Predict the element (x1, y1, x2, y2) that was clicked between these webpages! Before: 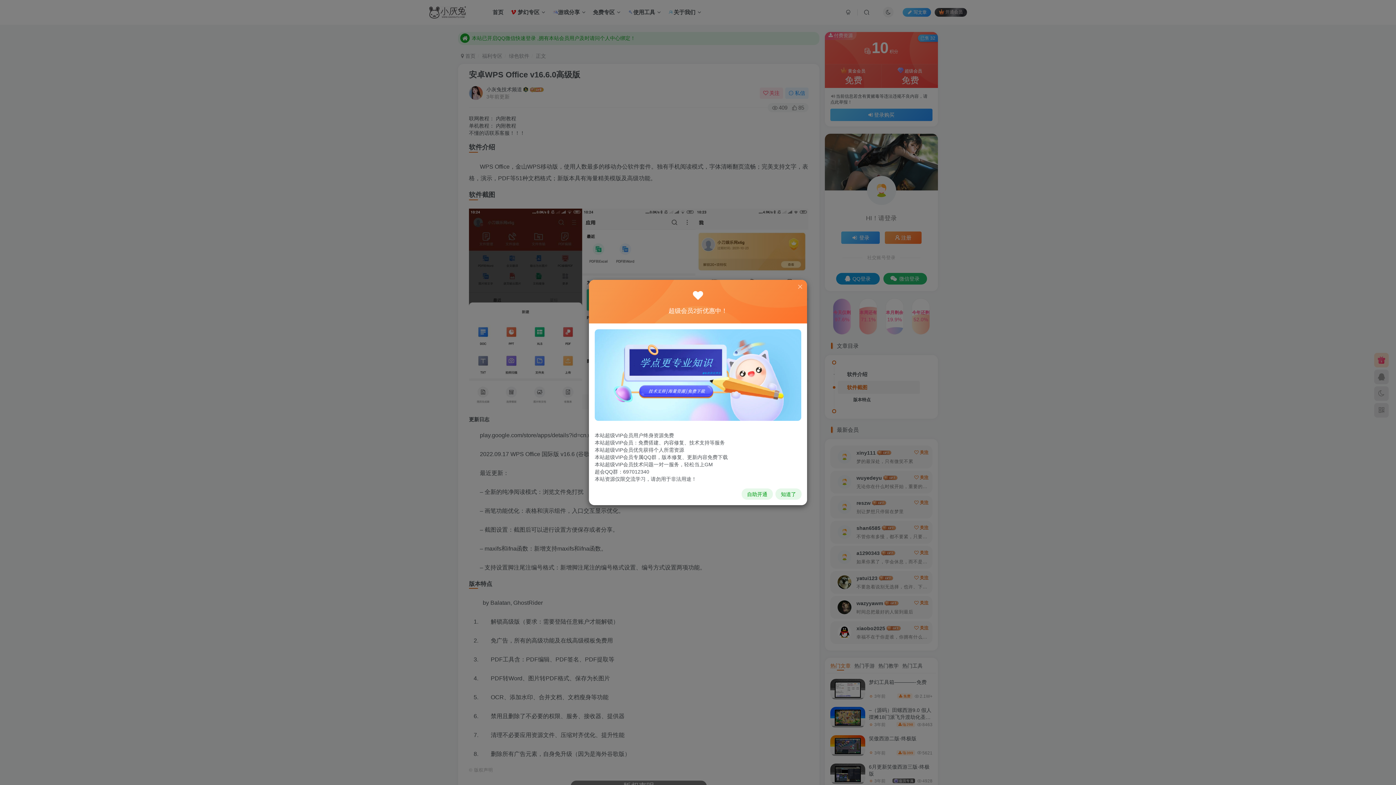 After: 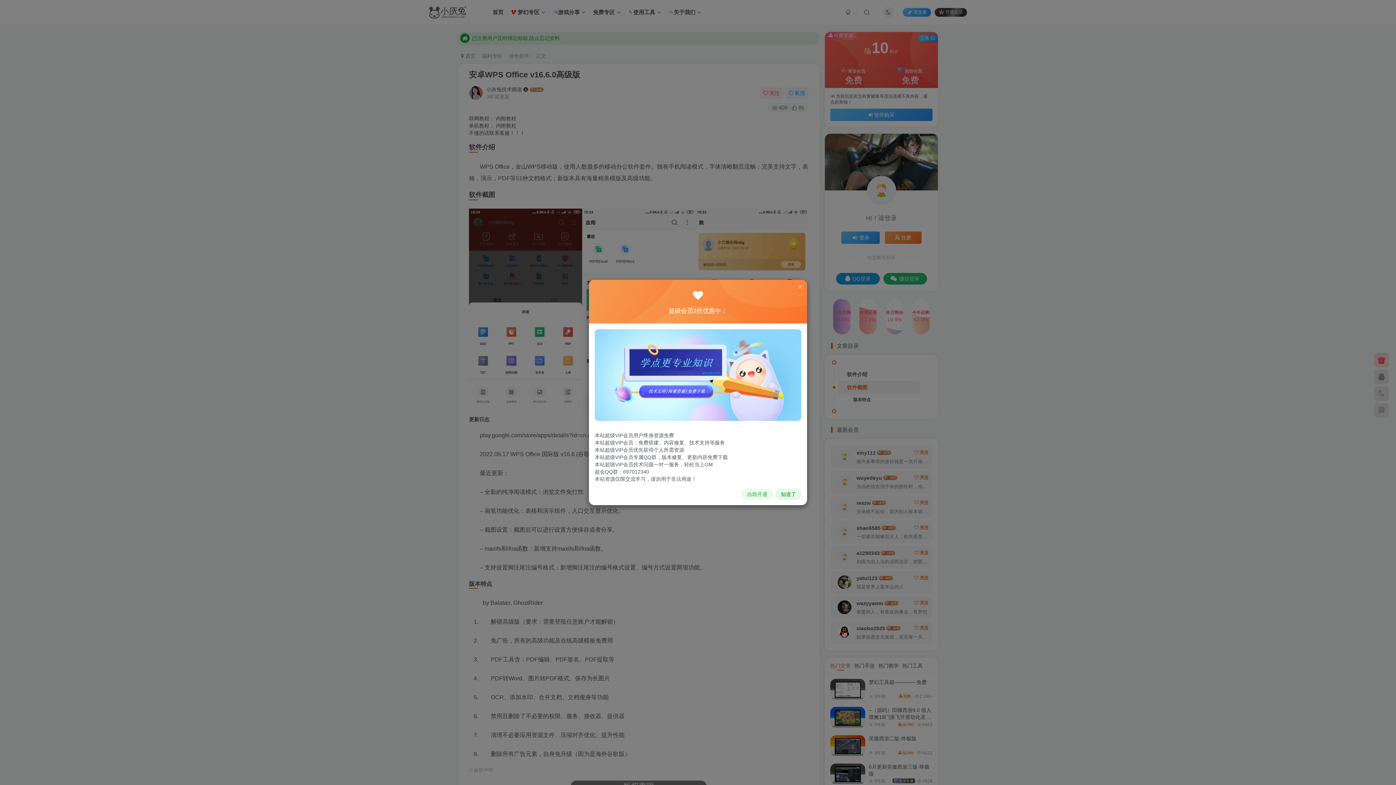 Action: bbox: (741, 488, 773, 499) label: 自助开通